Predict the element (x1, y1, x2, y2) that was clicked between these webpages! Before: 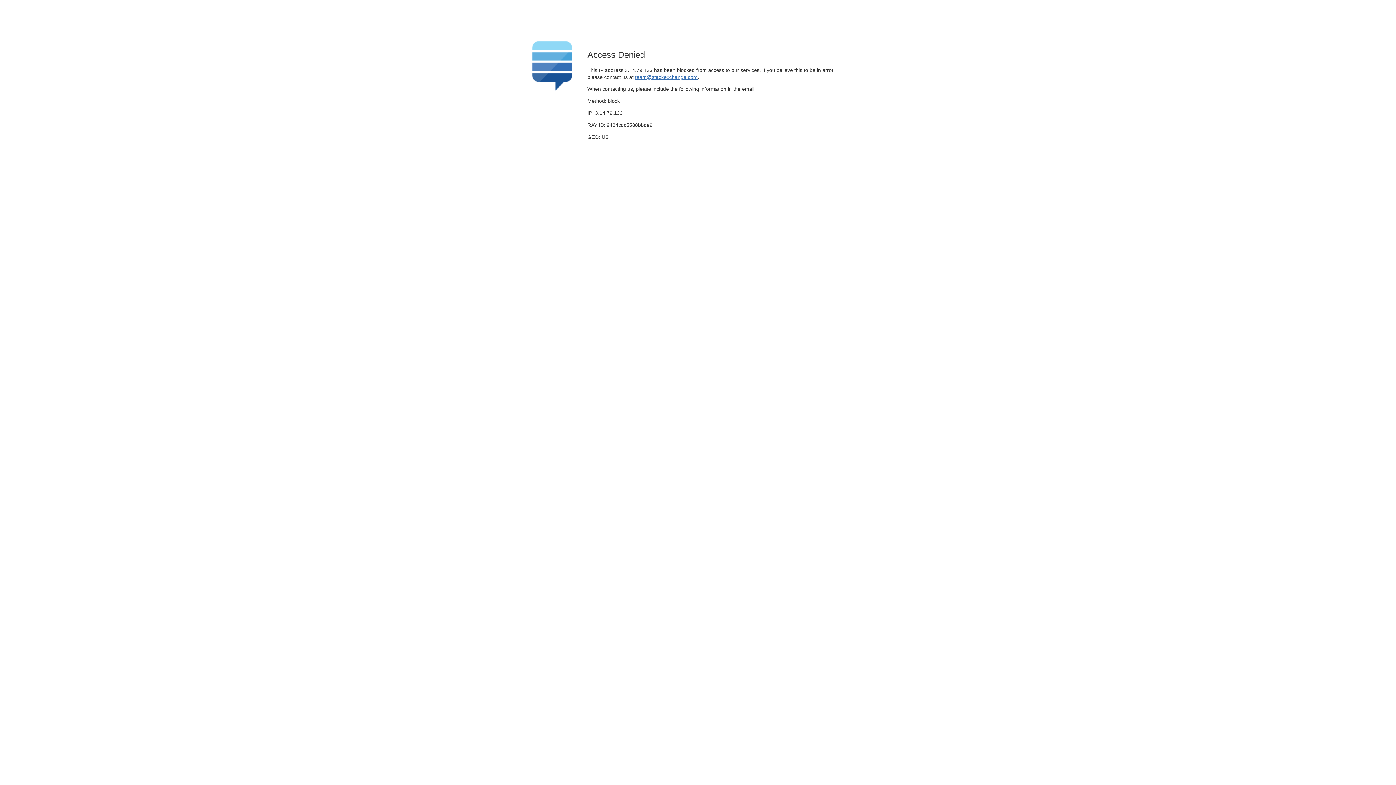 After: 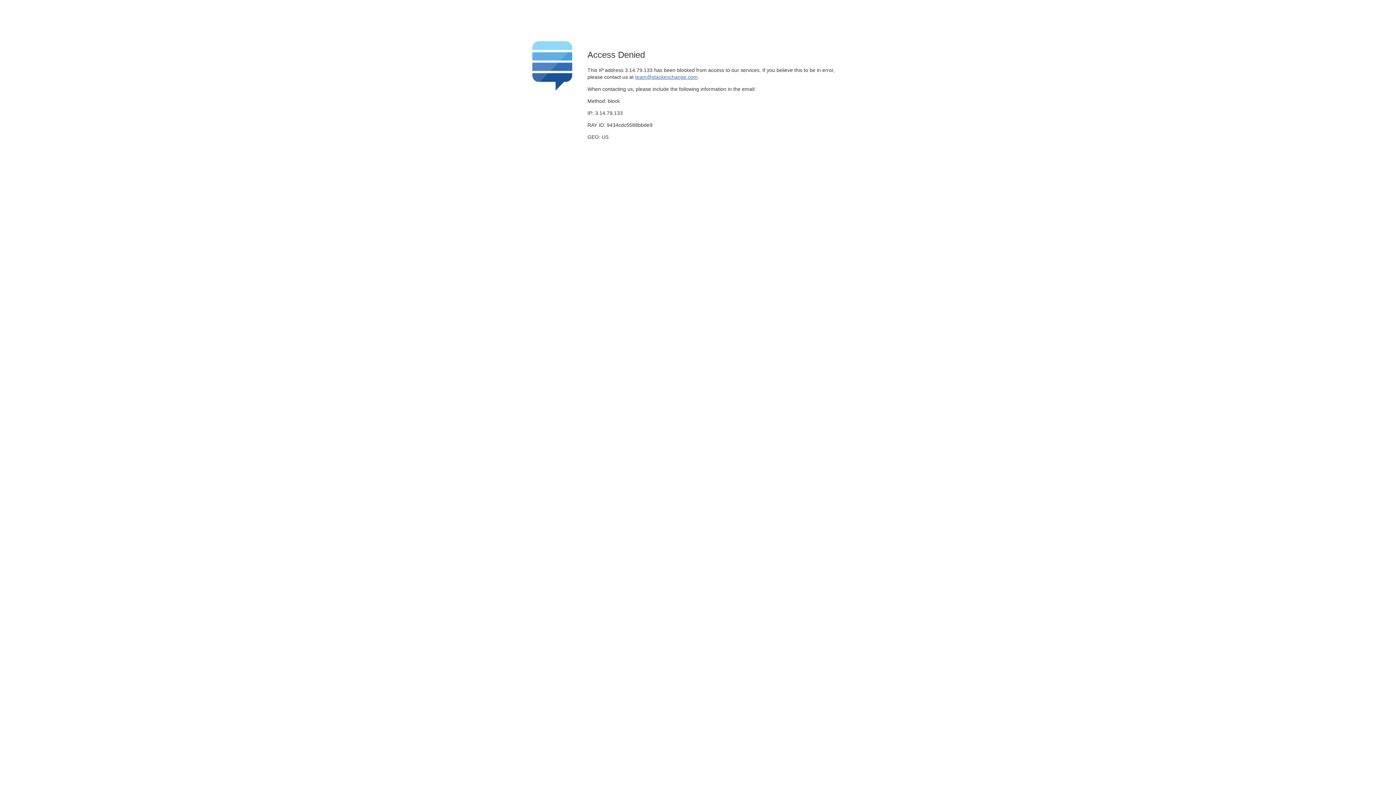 Action: bbox: (635, 74, 697, 79) label: team@stackexchange.com